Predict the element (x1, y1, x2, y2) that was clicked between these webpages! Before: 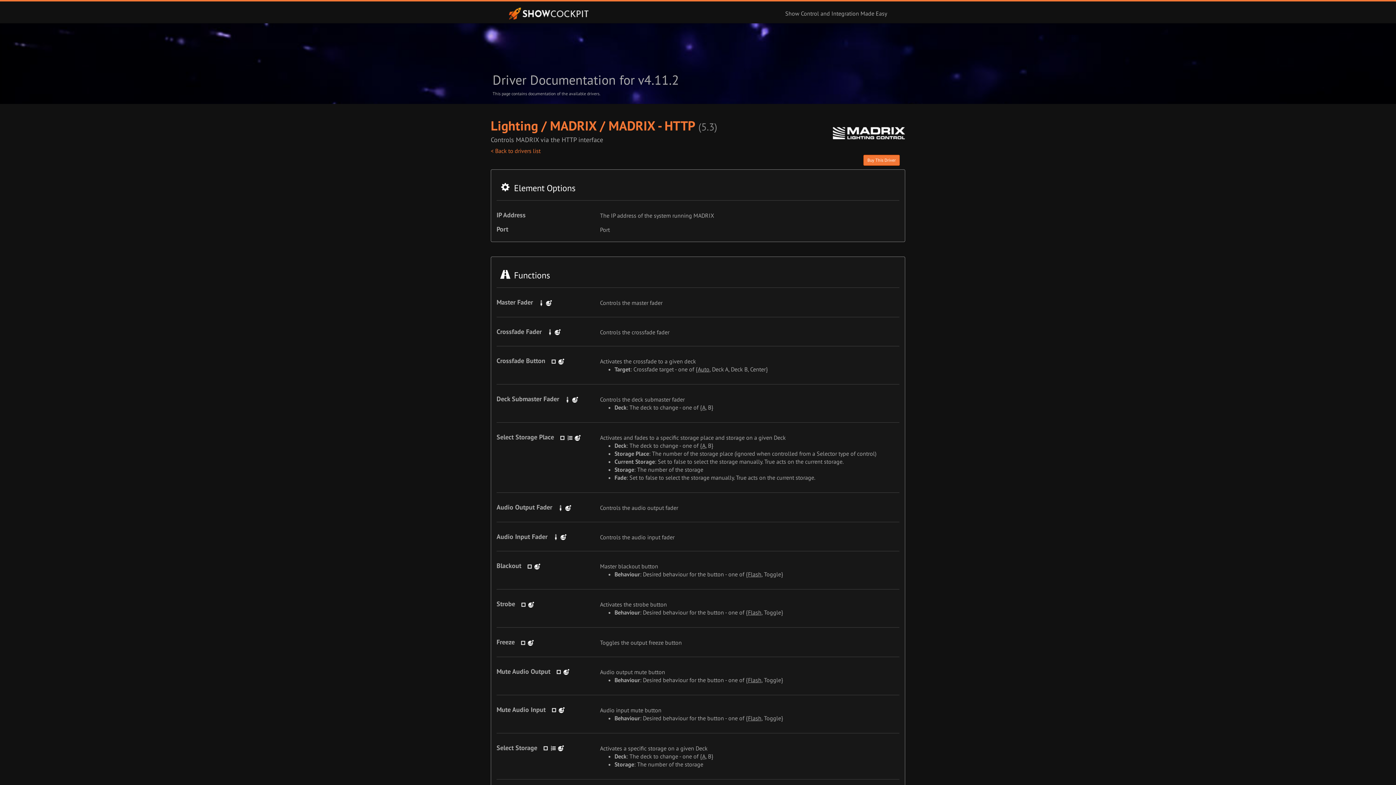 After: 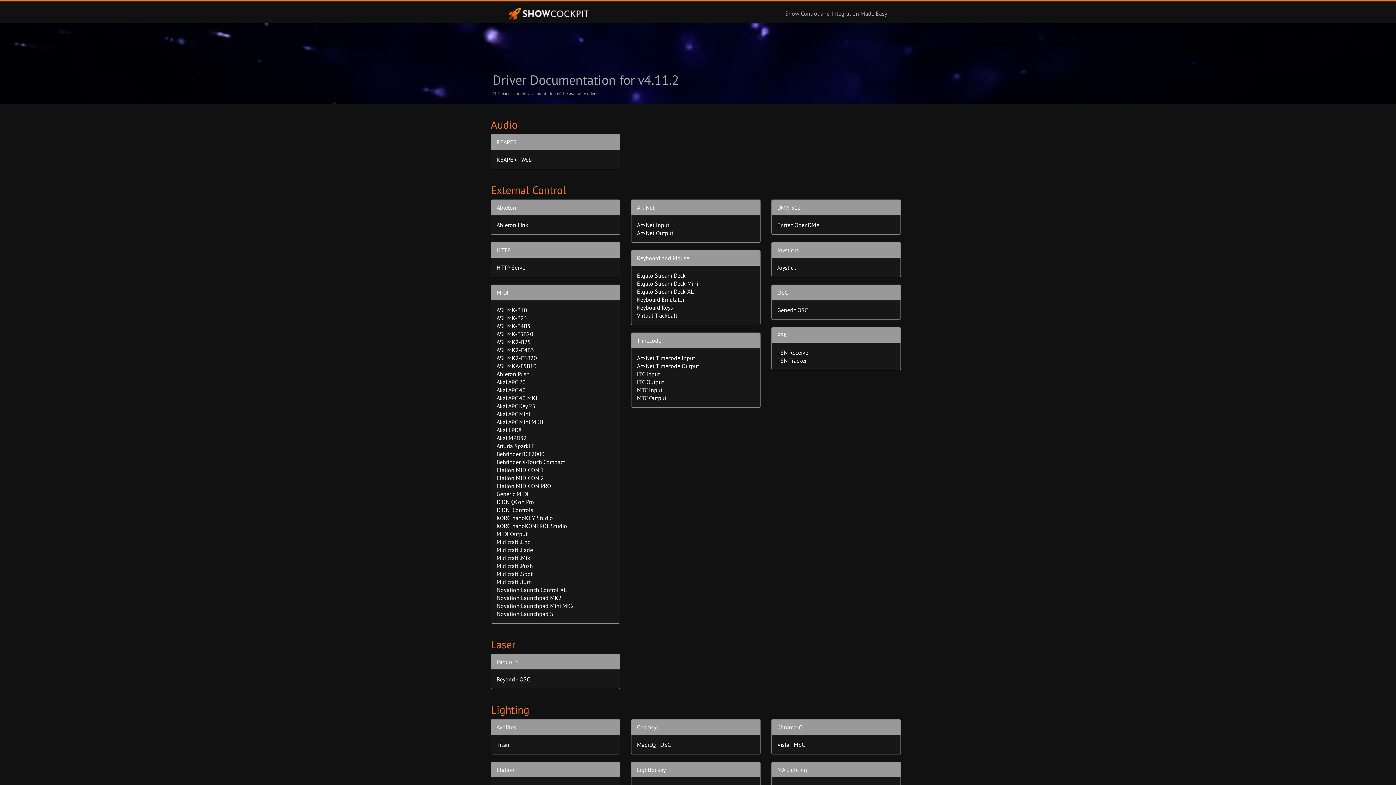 Action: bbox: (490, 147, 540, 154) label: < Back to drivers list